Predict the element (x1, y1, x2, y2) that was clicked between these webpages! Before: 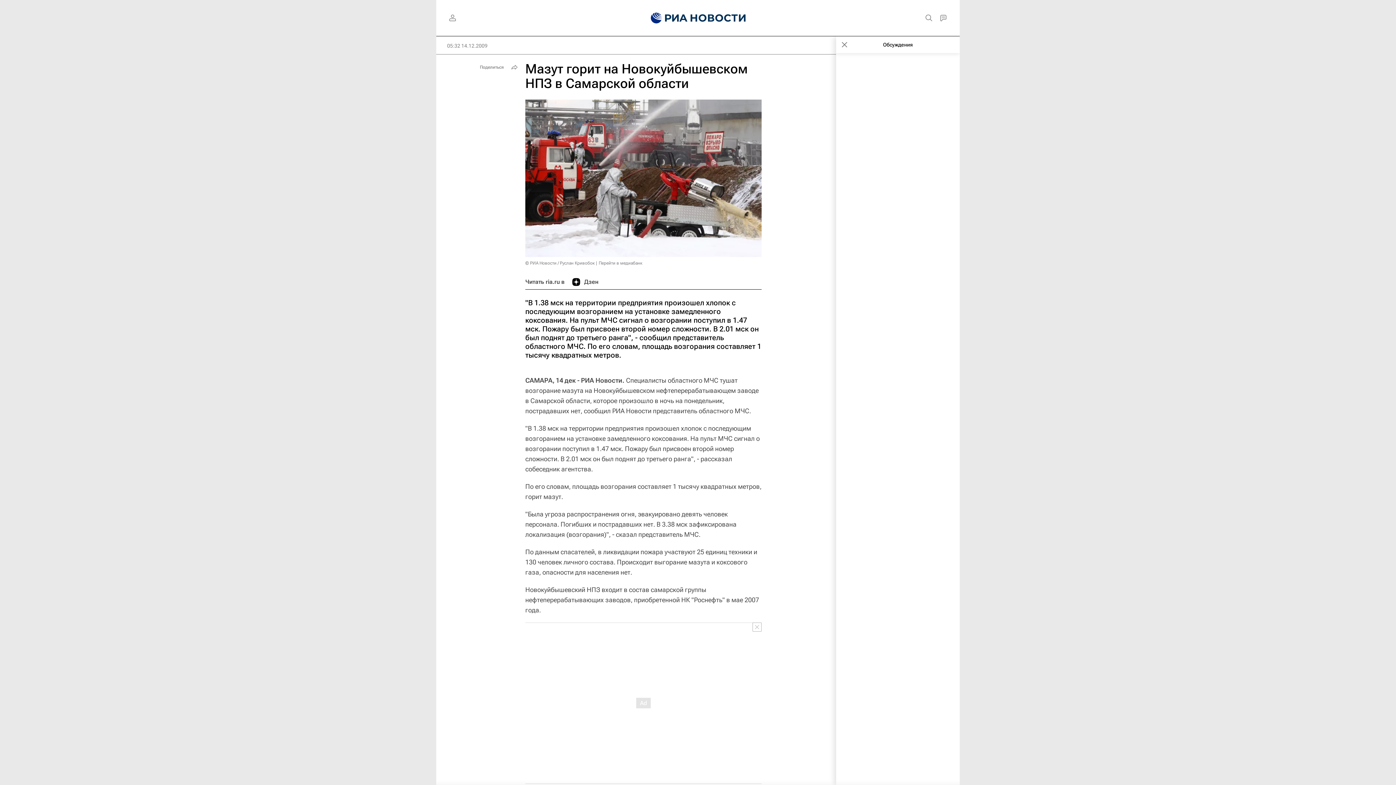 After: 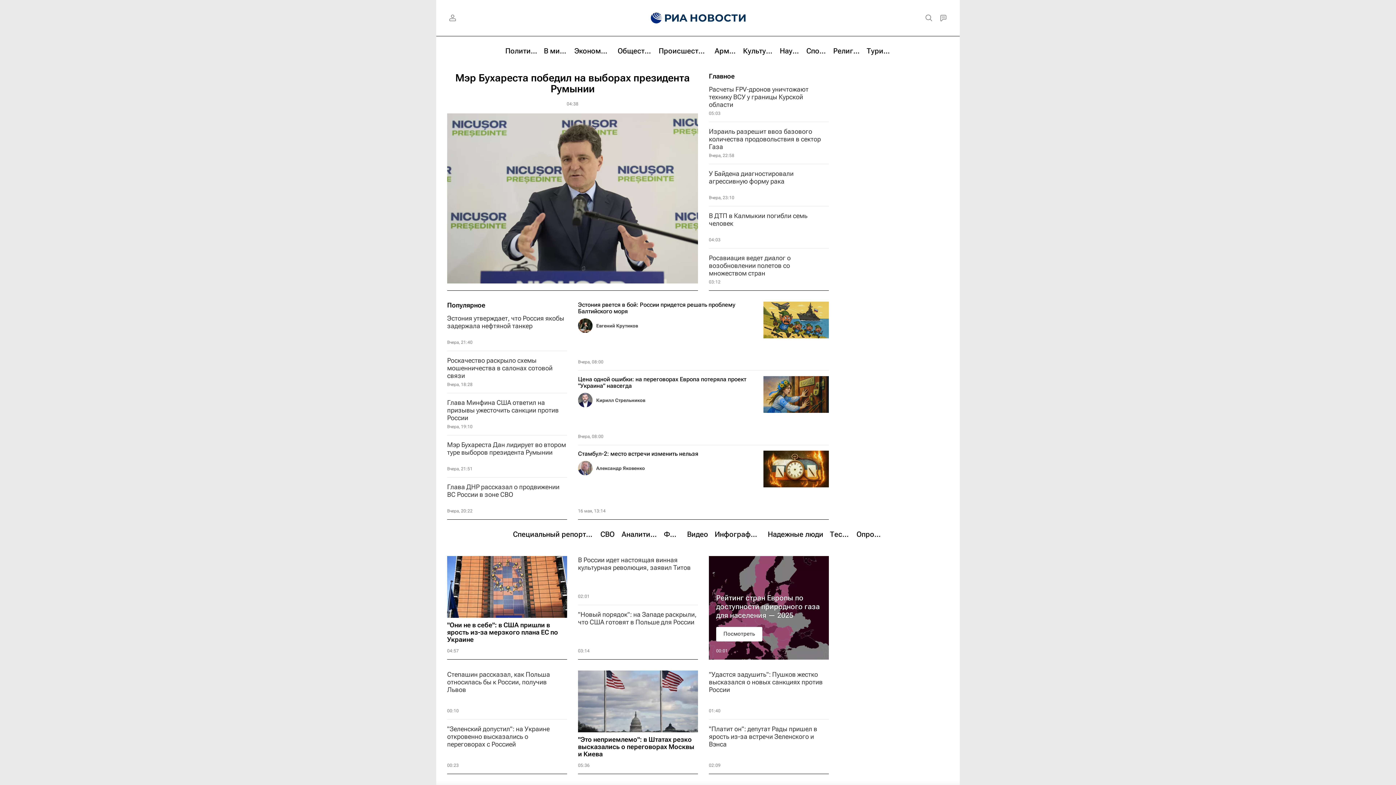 Action: bbox: (639, 0, 756, 36)